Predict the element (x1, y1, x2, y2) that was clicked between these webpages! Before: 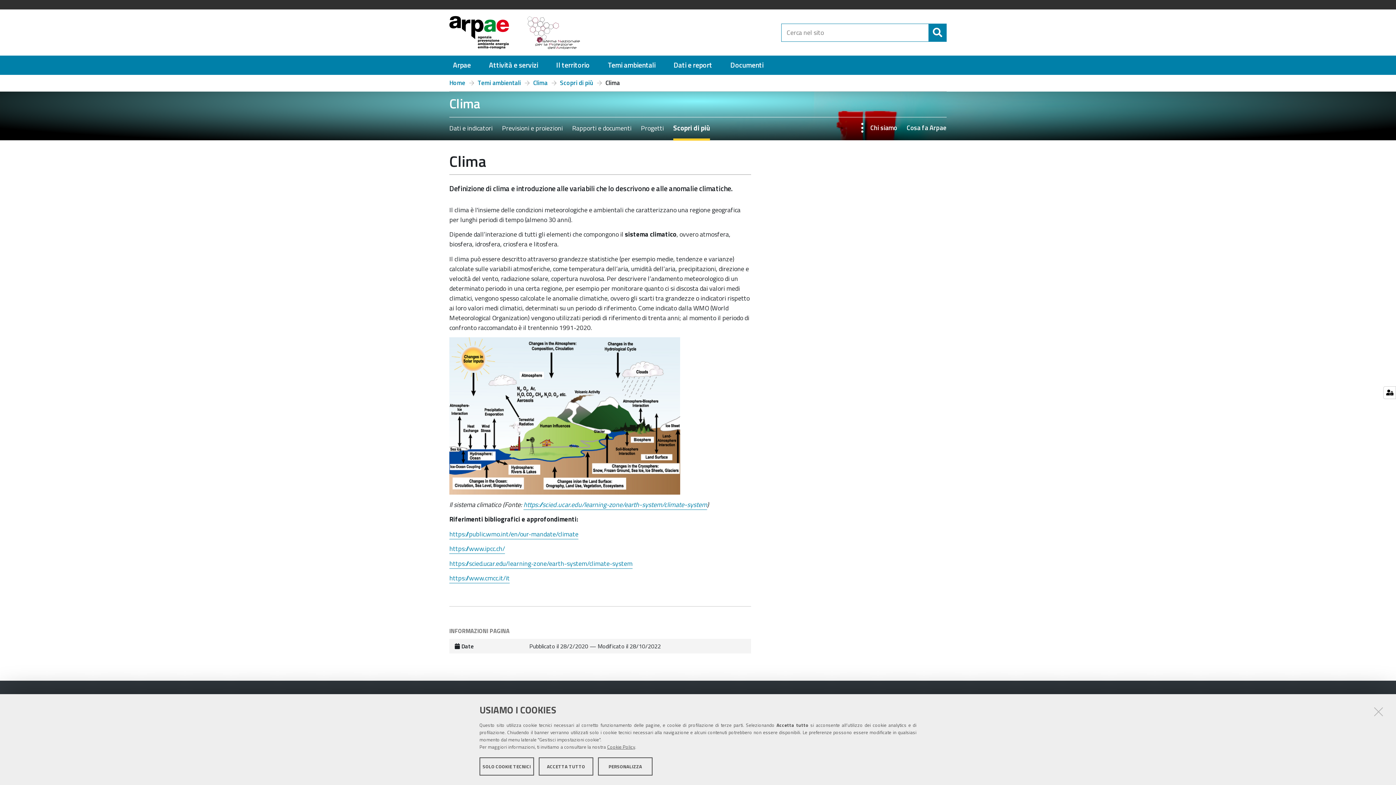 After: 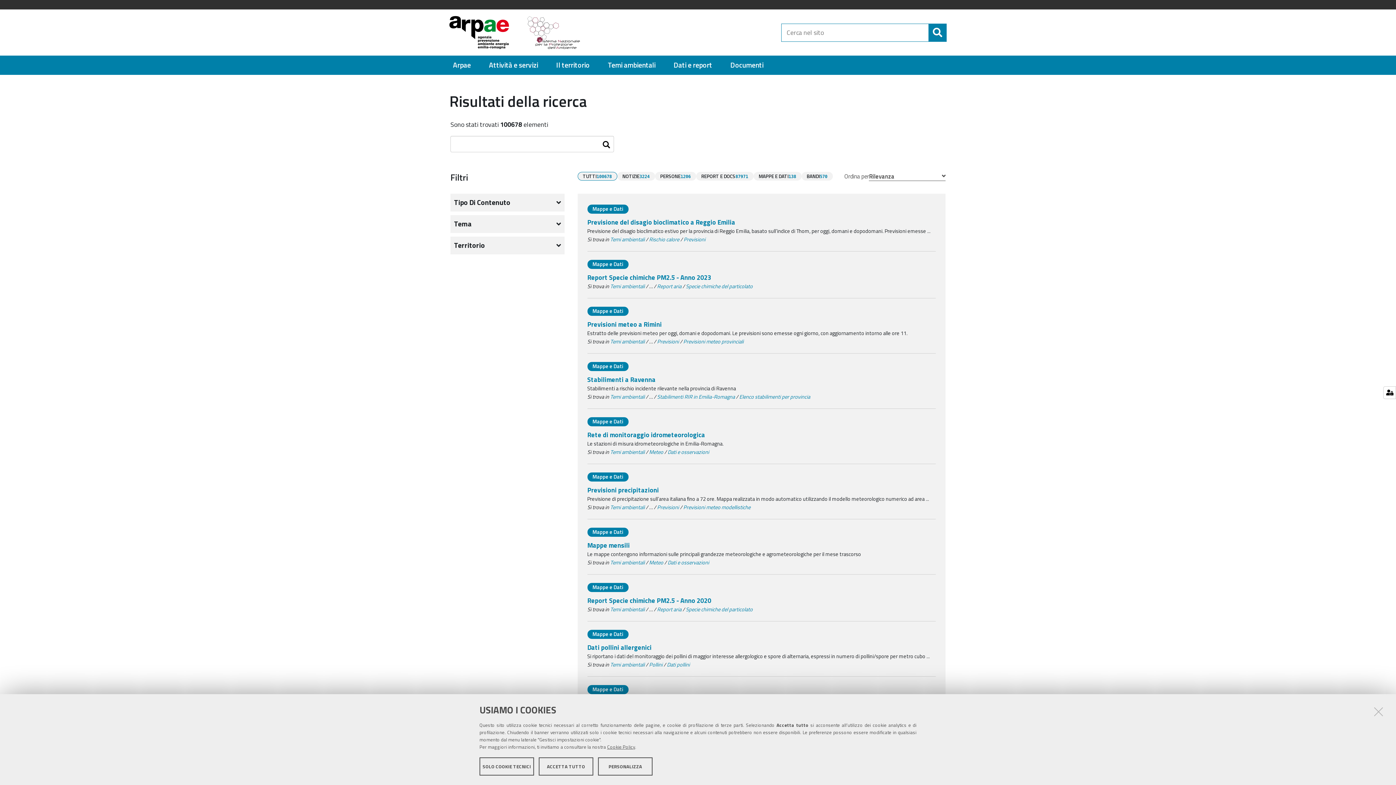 Action: label: Cerca bbox: (928, 23, 946, 41)